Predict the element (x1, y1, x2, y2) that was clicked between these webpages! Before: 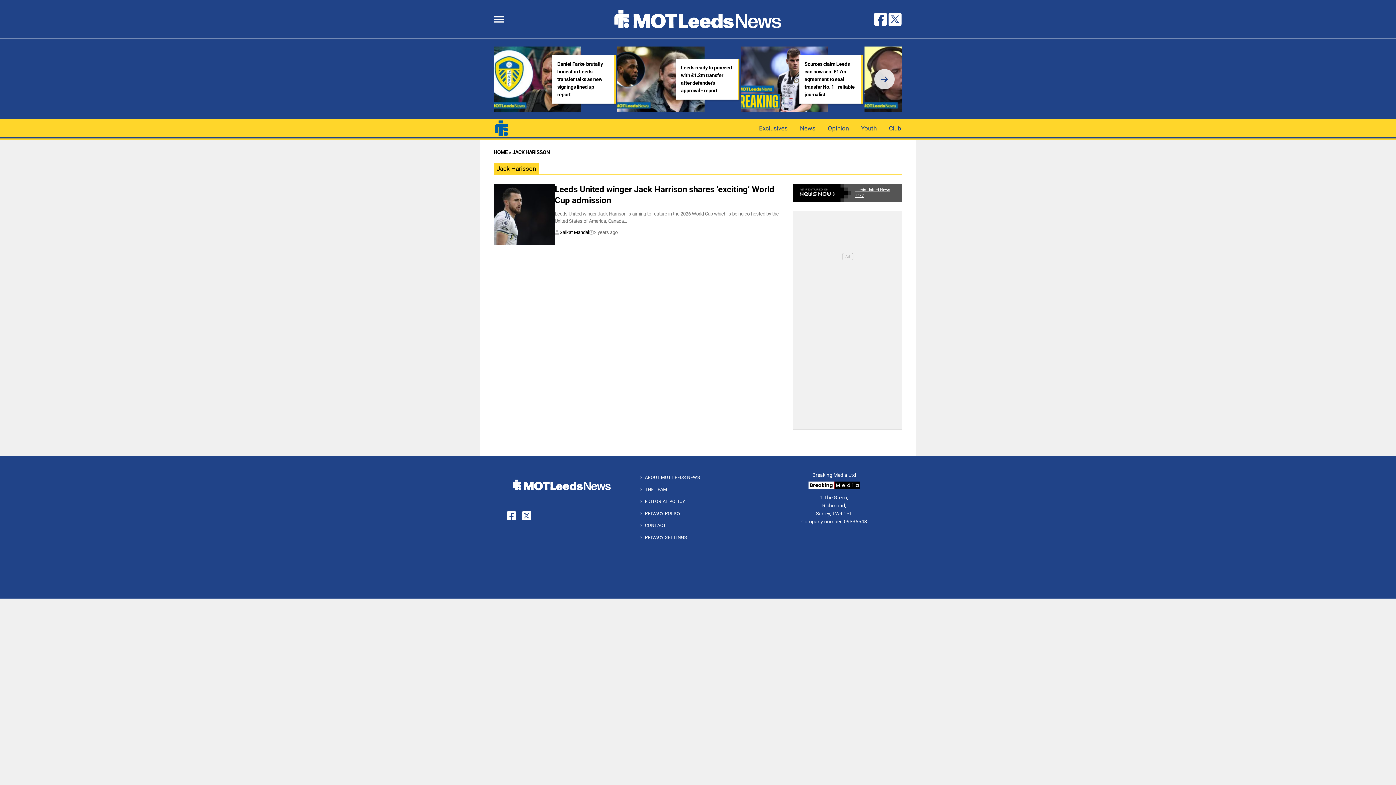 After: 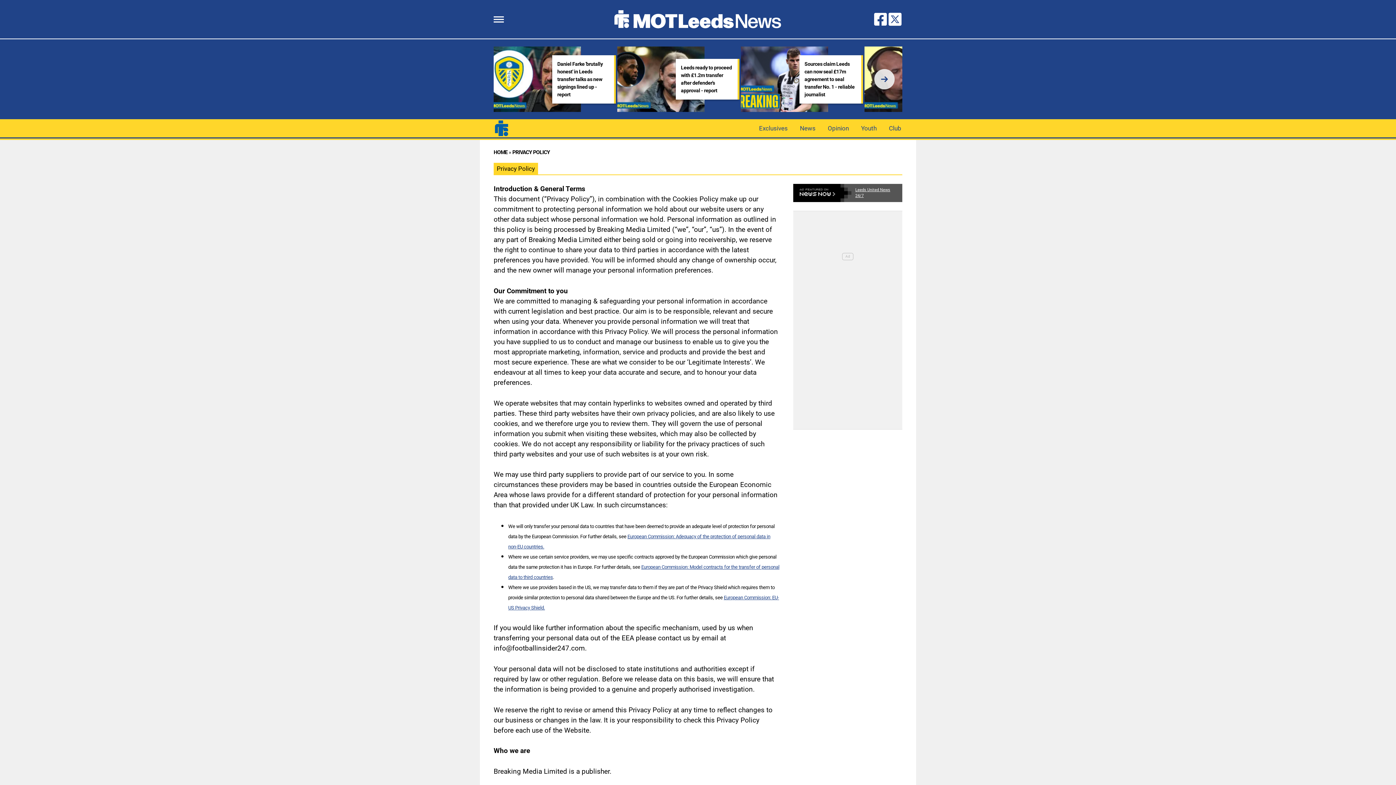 Action: label: PRIVACY POLICY bbox: (645, 510, 681, 516)